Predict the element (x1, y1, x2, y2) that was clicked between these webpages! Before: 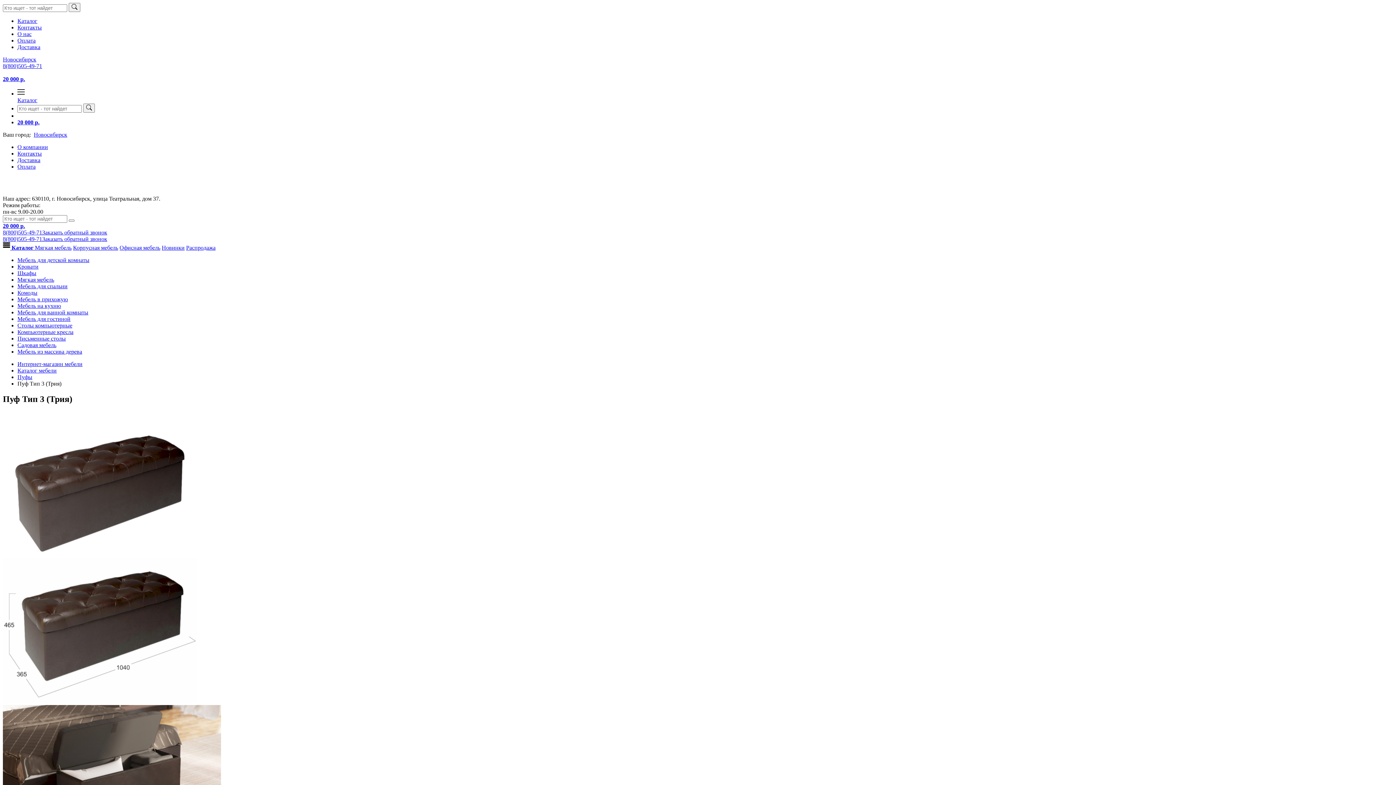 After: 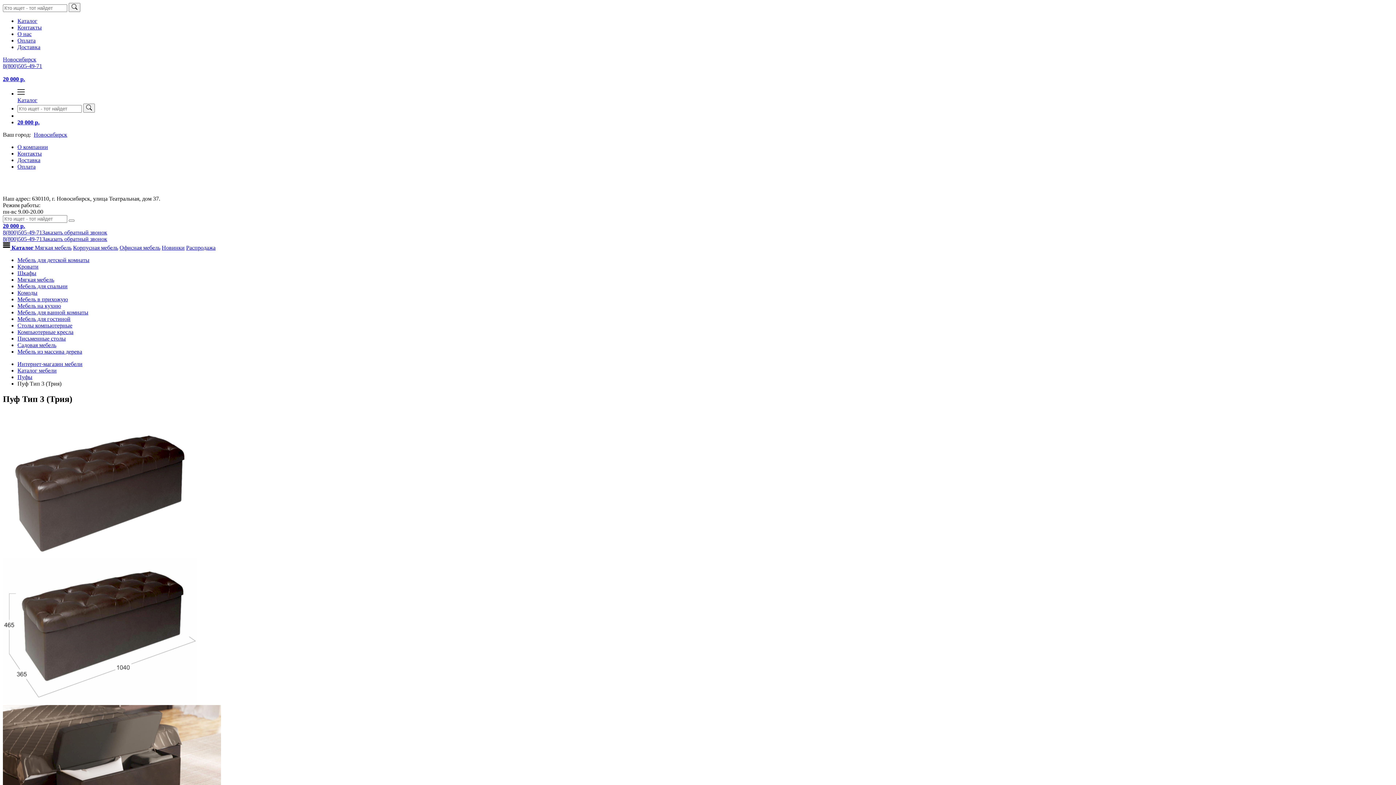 Action: bbox: (42, 236, 107, 242) label: Заказать обратный звонок